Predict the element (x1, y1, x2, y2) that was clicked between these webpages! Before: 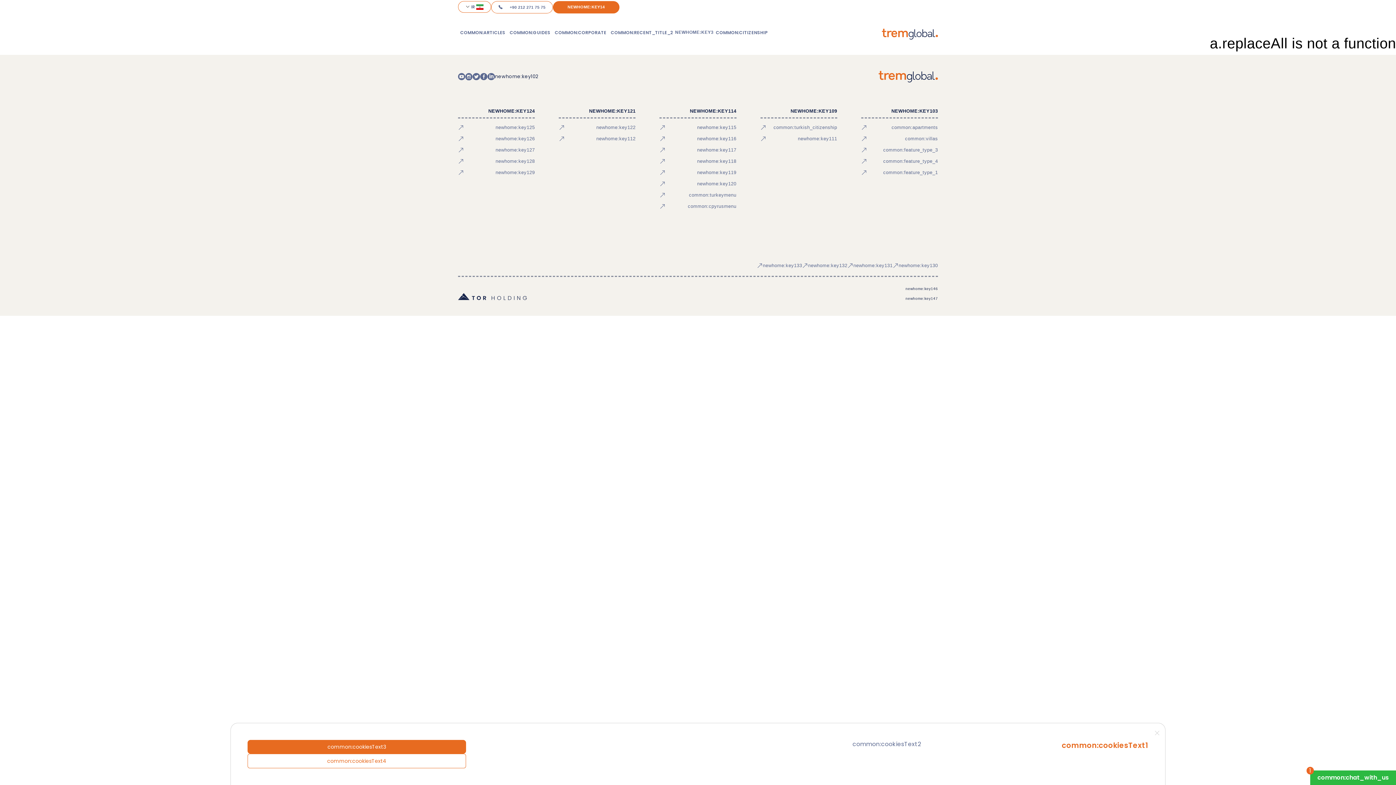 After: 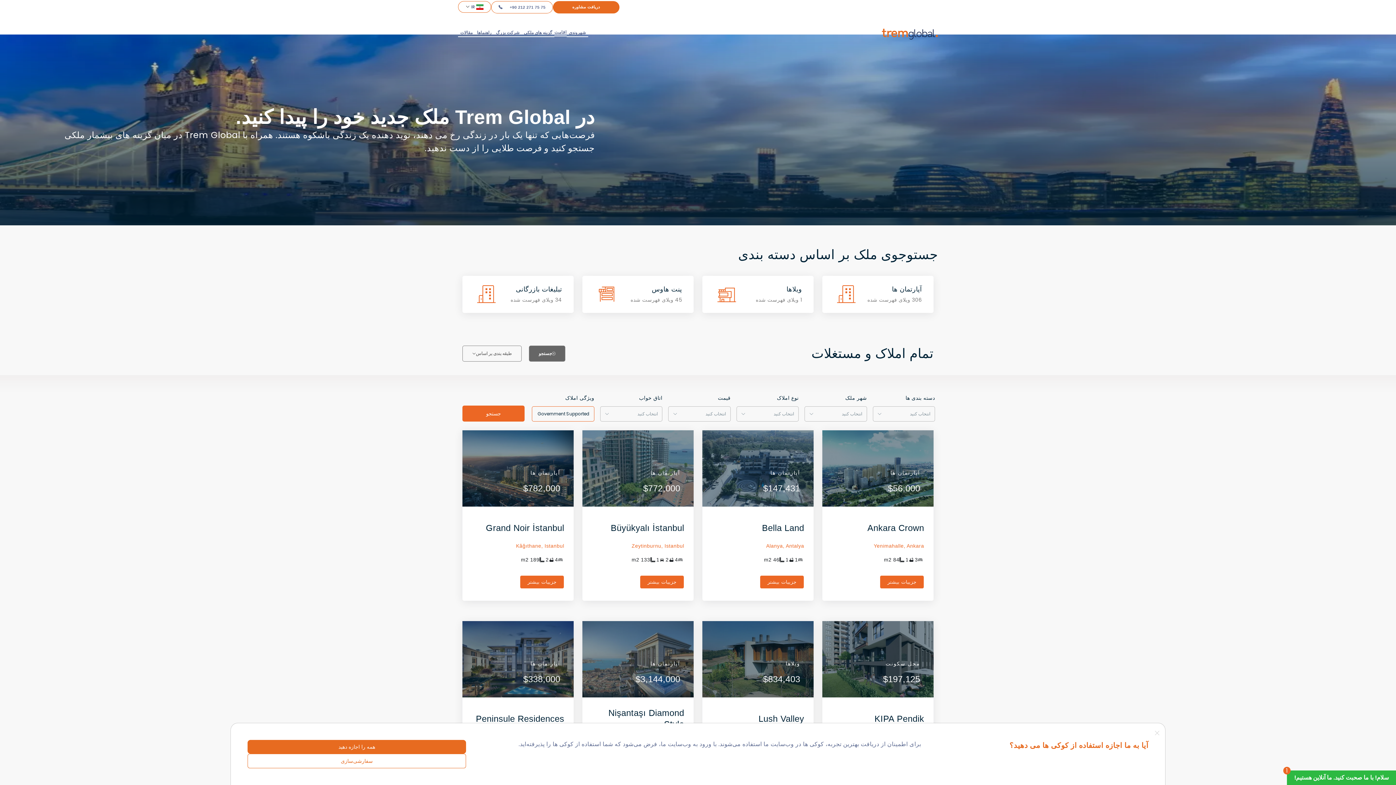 Action: bbox: (861, 169, 938, 181) label: common:feature_type_1